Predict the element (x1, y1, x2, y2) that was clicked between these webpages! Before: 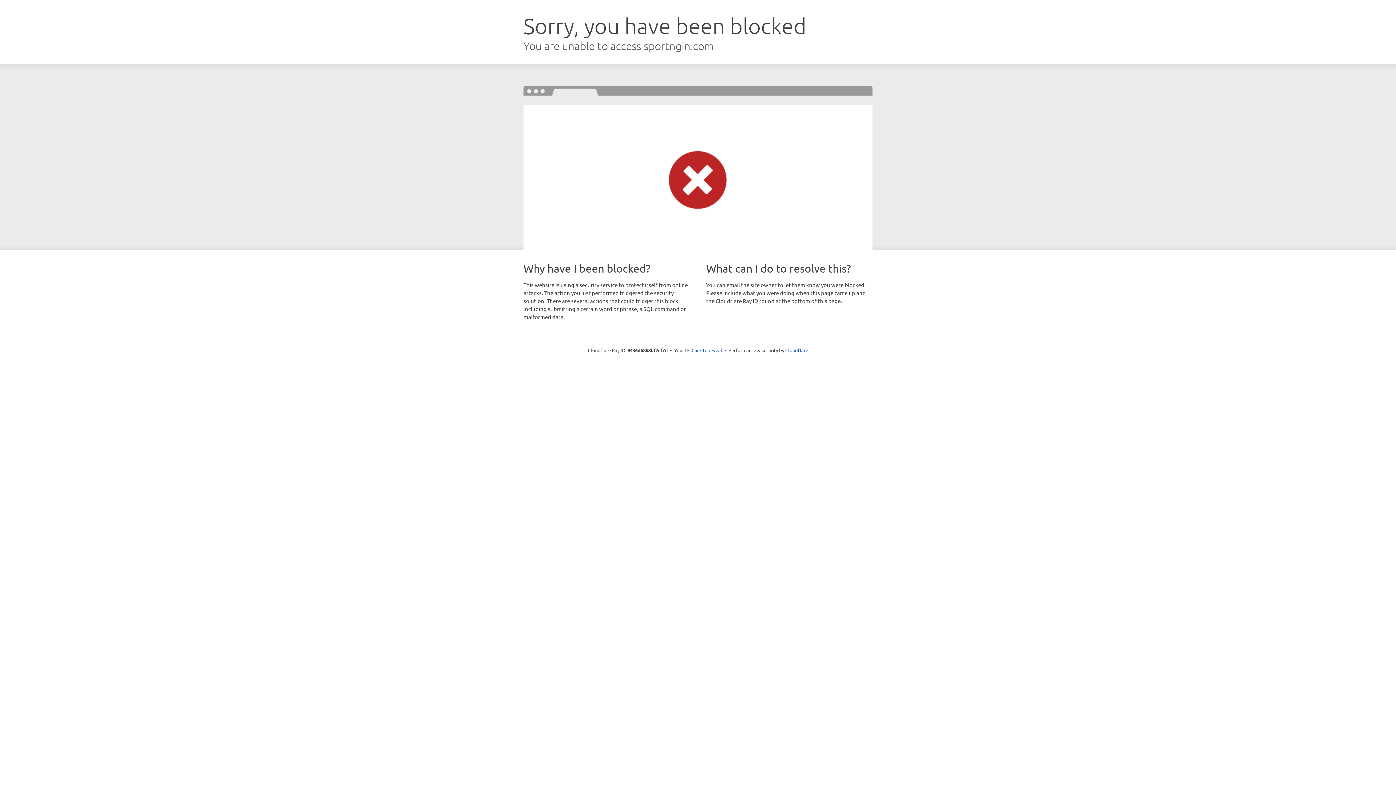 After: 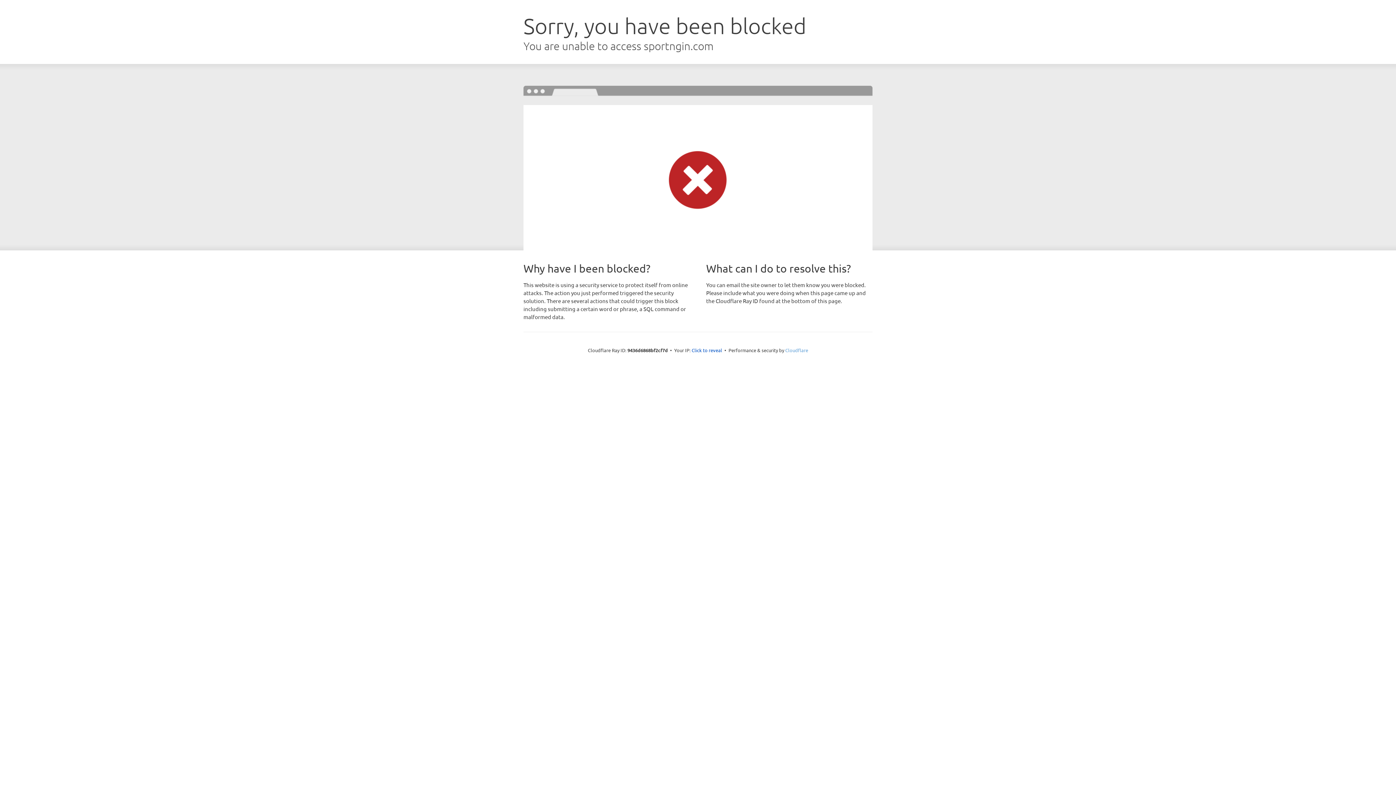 Action: bbox: (785, 347, 808, 353) label: Cloudflare